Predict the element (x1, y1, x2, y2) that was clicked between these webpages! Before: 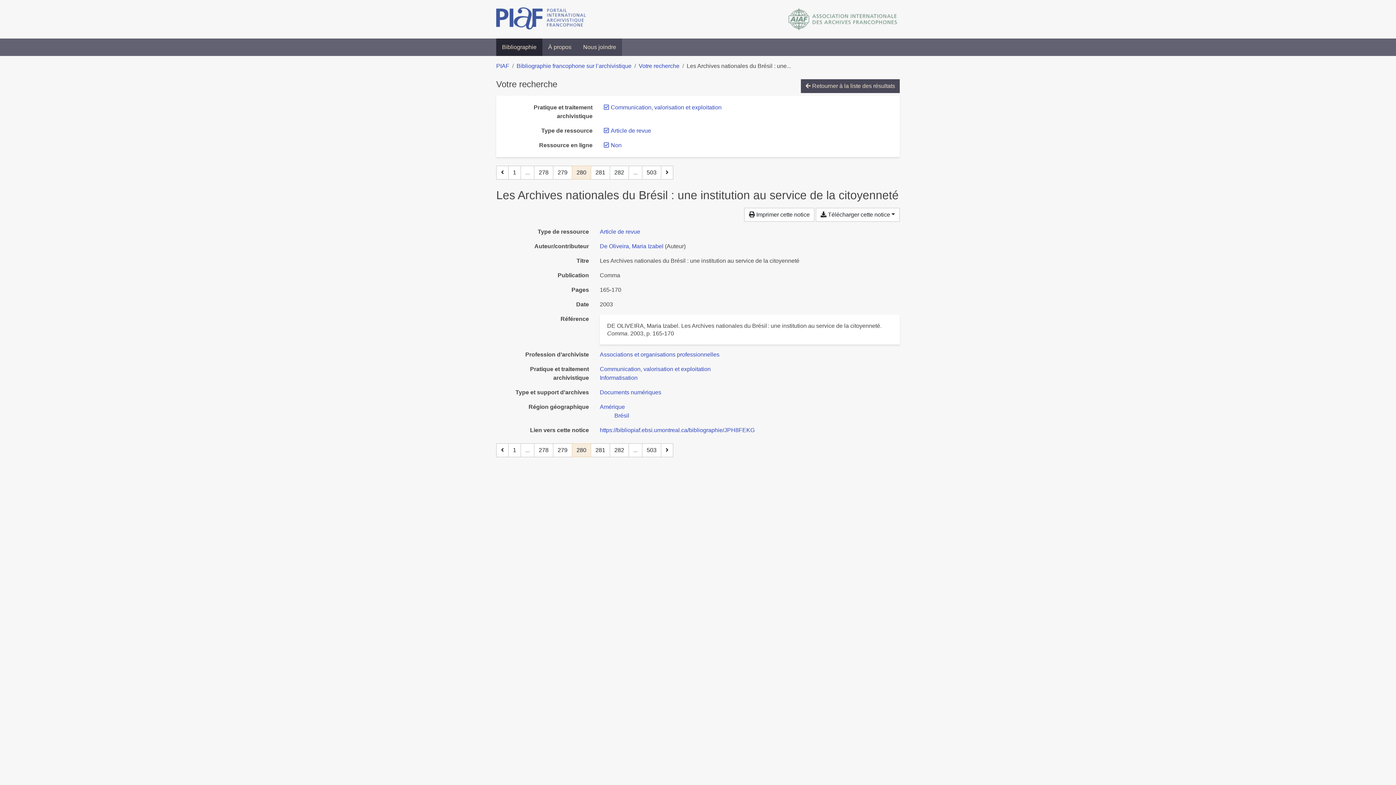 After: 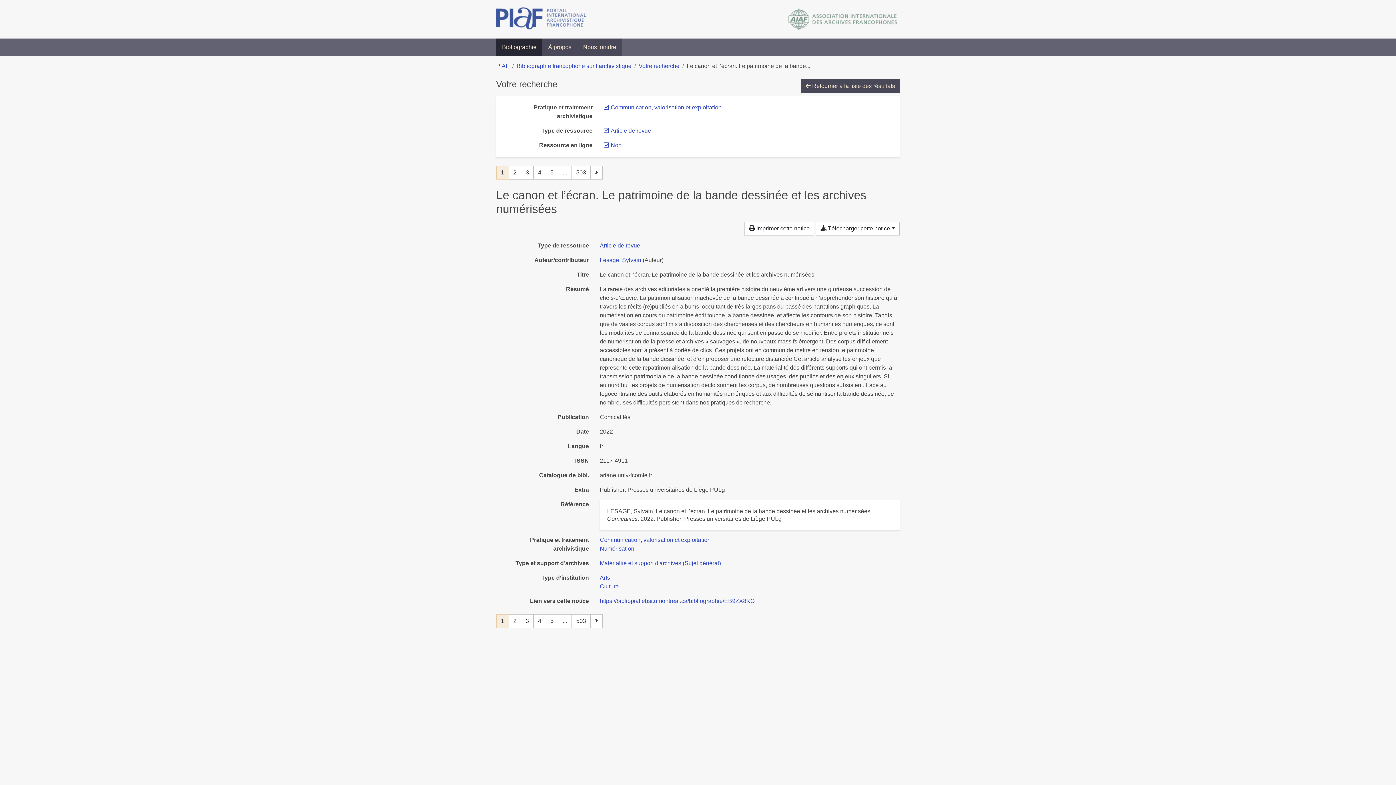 Action: bbox: (508, 443, 521, 457) label: Page 1